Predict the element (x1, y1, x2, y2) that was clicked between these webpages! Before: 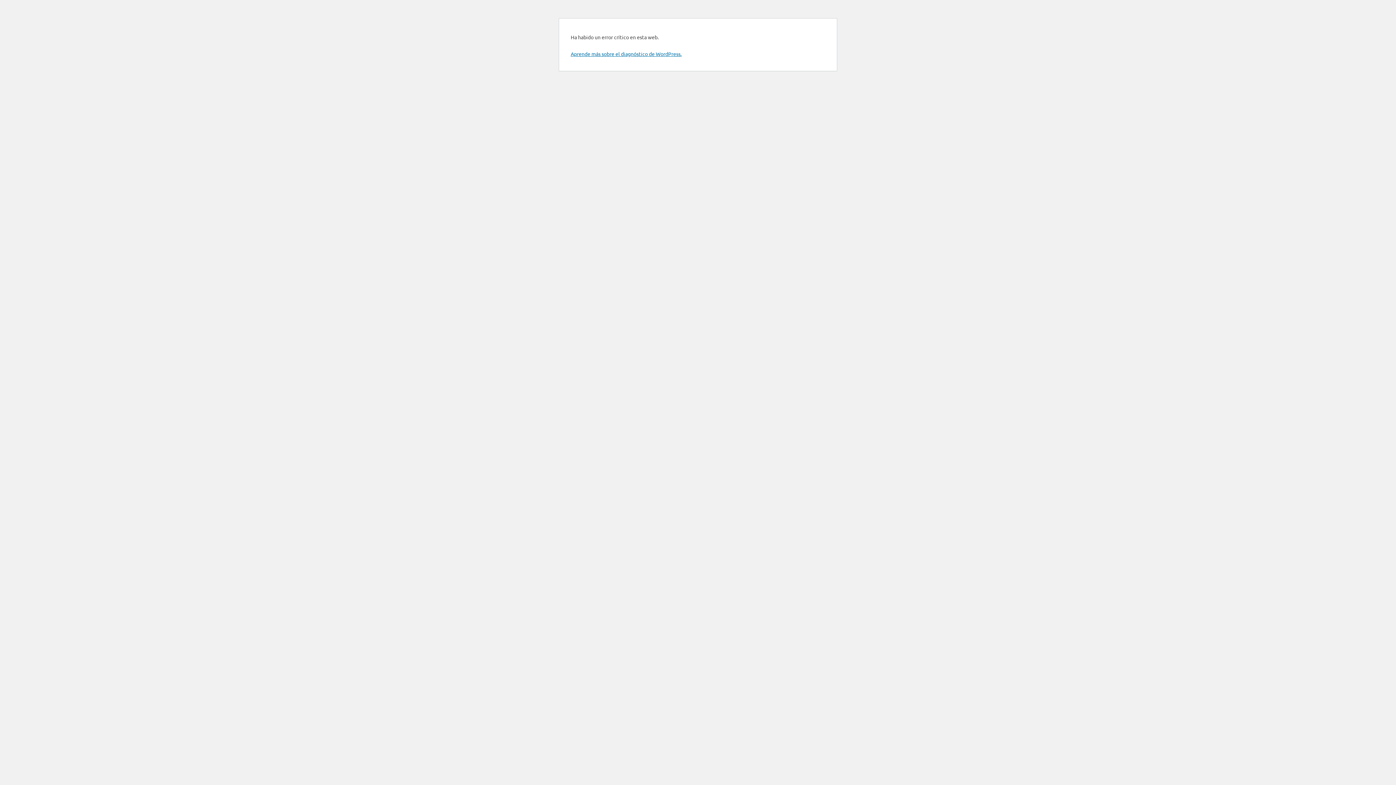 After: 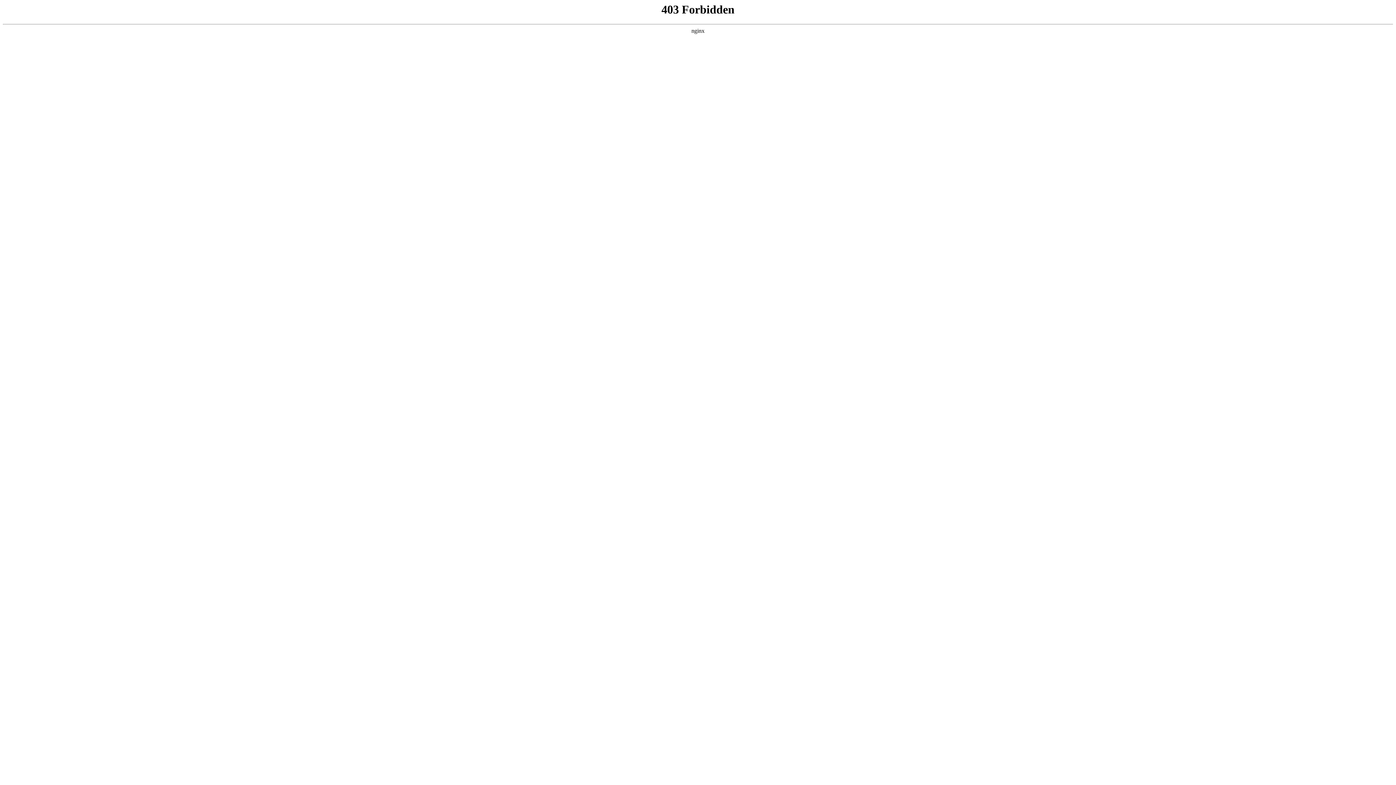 Action: bbox: (570, 50, 681, 57) label: Aprende más sobre el diagnóstico de WordPress.